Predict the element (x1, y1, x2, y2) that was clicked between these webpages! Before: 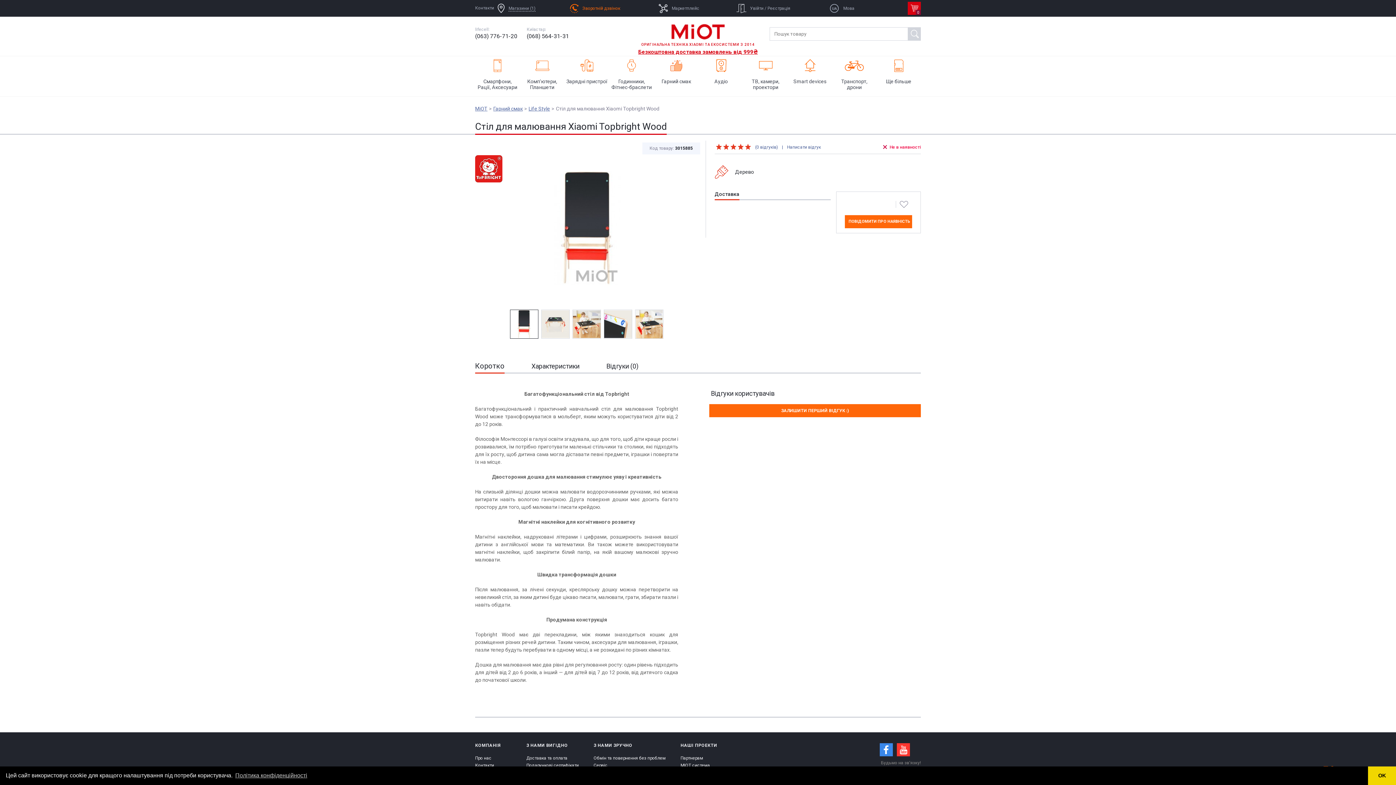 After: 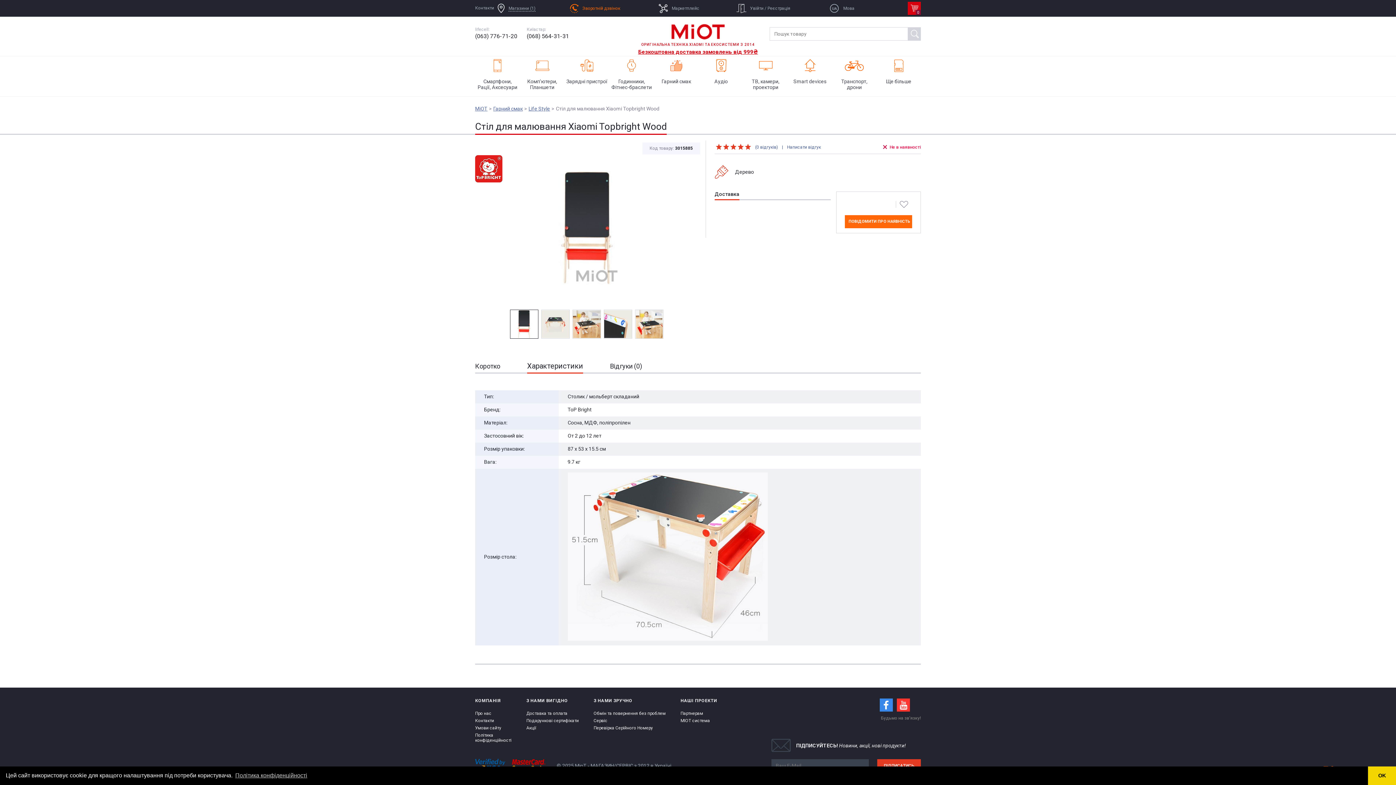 Action: bbox: (531, 363, 579, 372) label: Характеристики